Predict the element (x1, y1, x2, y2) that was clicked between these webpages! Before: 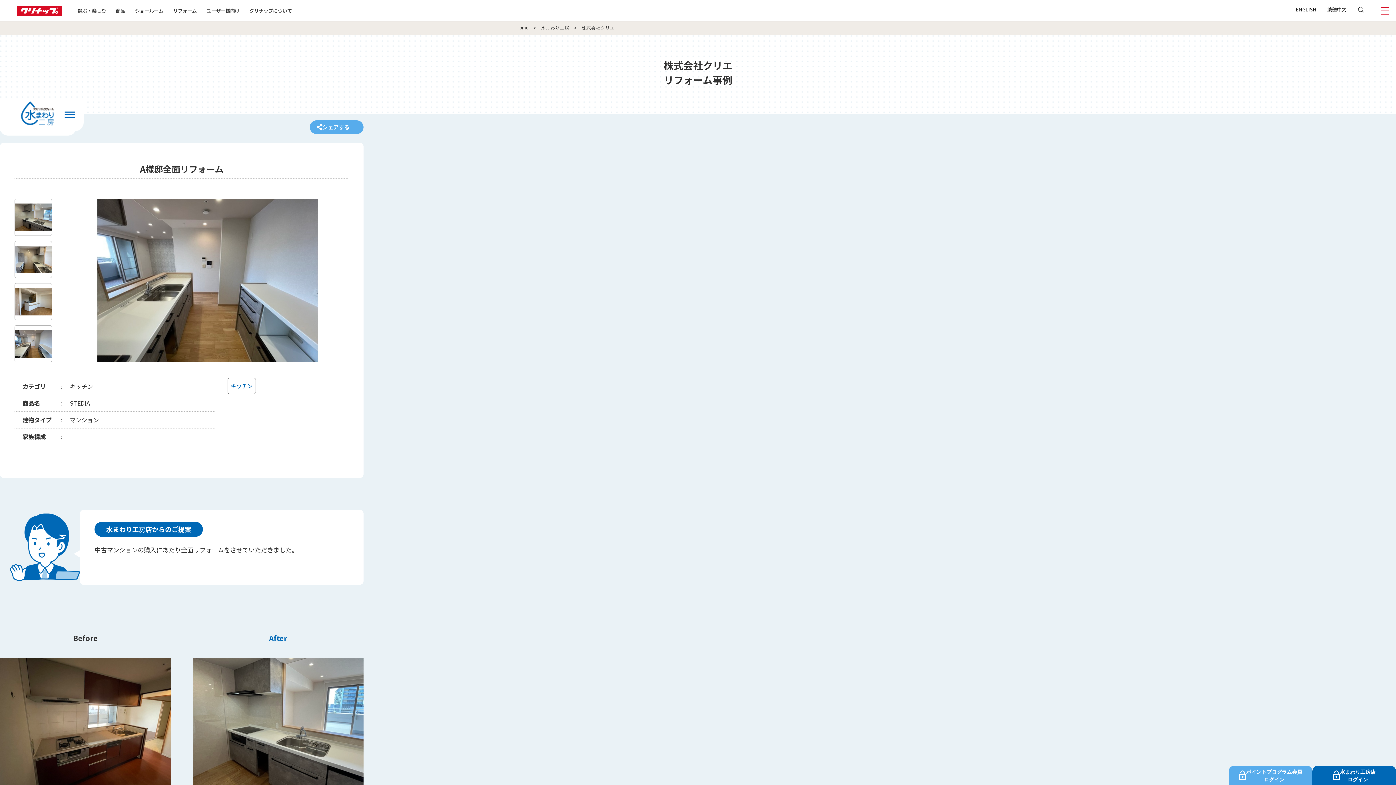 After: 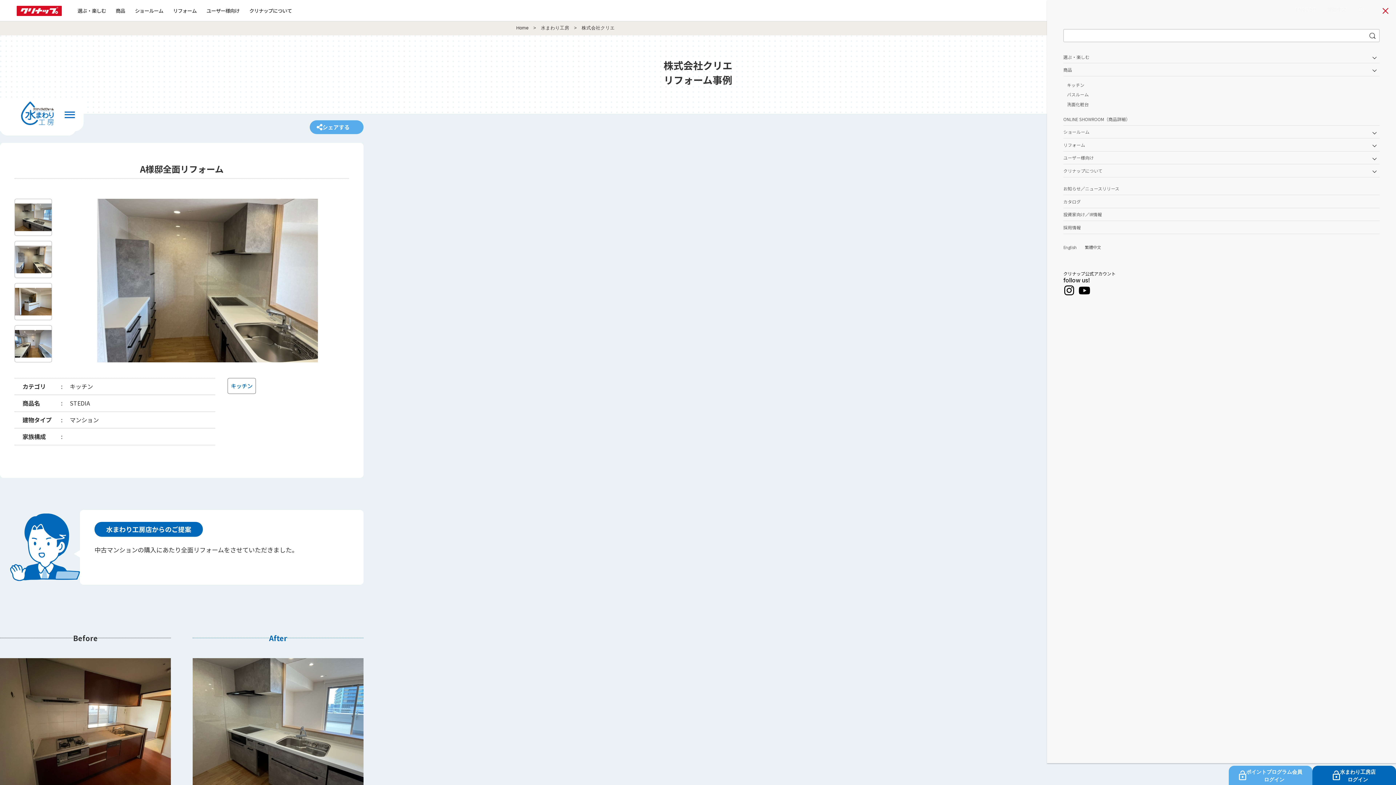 Action: bbox: (1381, 10, 1389, 18)